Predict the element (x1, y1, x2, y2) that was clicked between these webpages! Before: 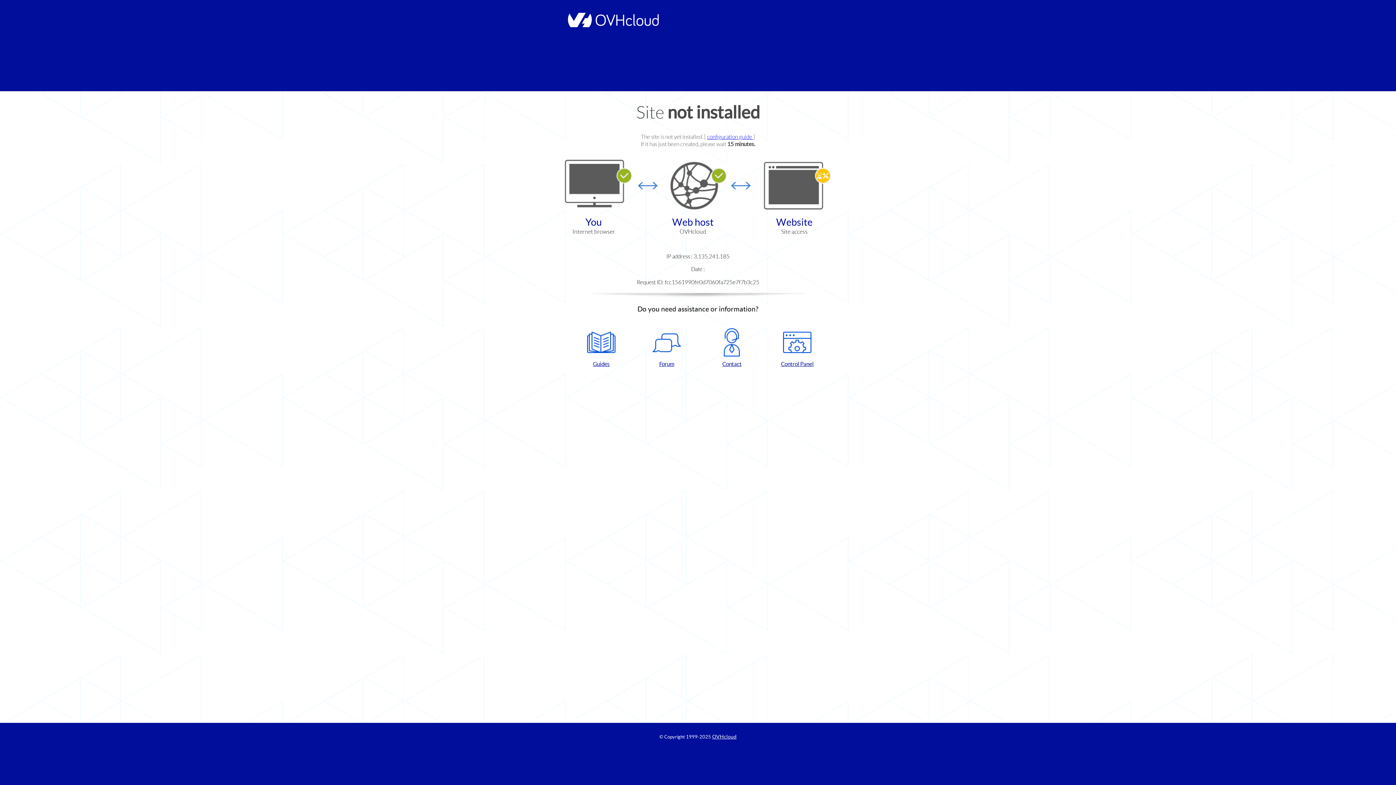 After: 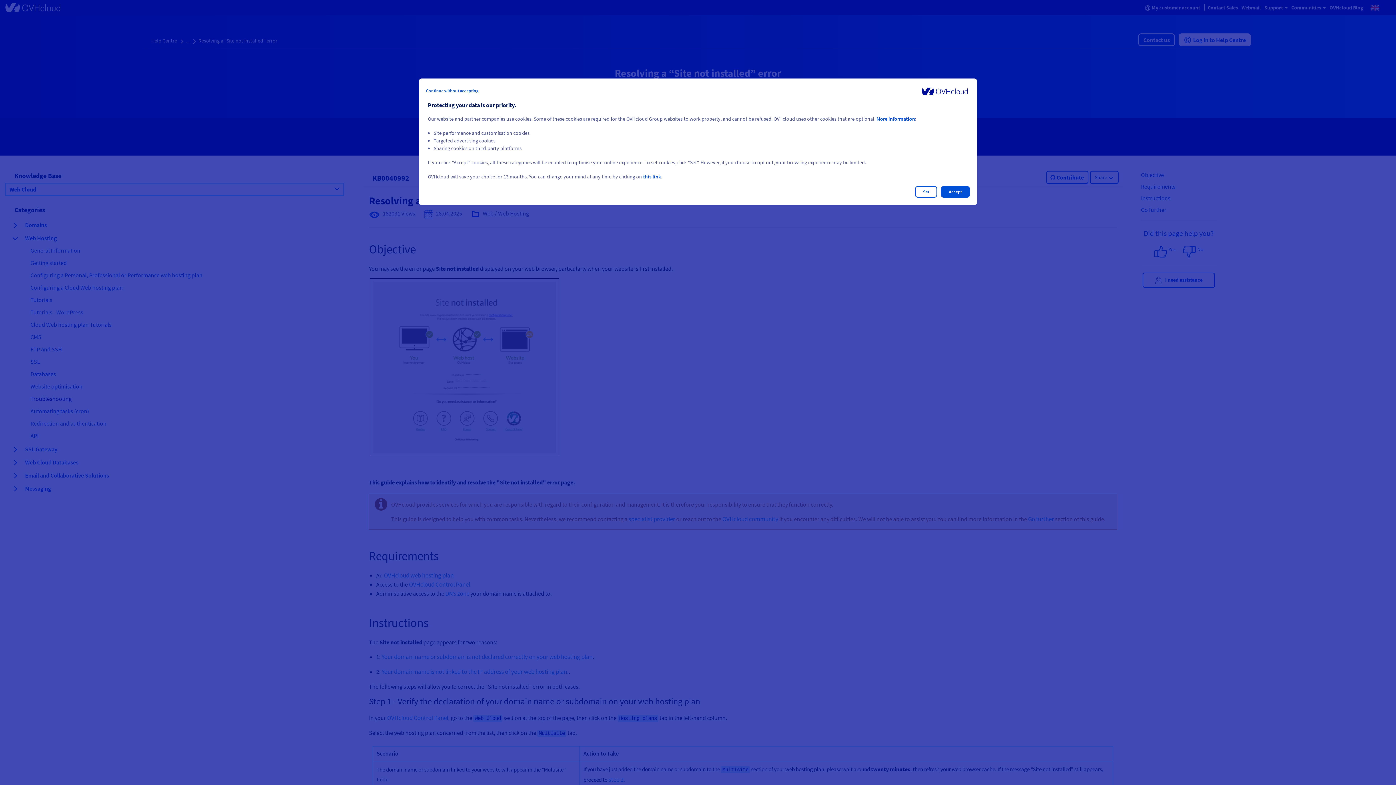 Action: label: configuration guide  bbox: (707, 133, 753, 140)